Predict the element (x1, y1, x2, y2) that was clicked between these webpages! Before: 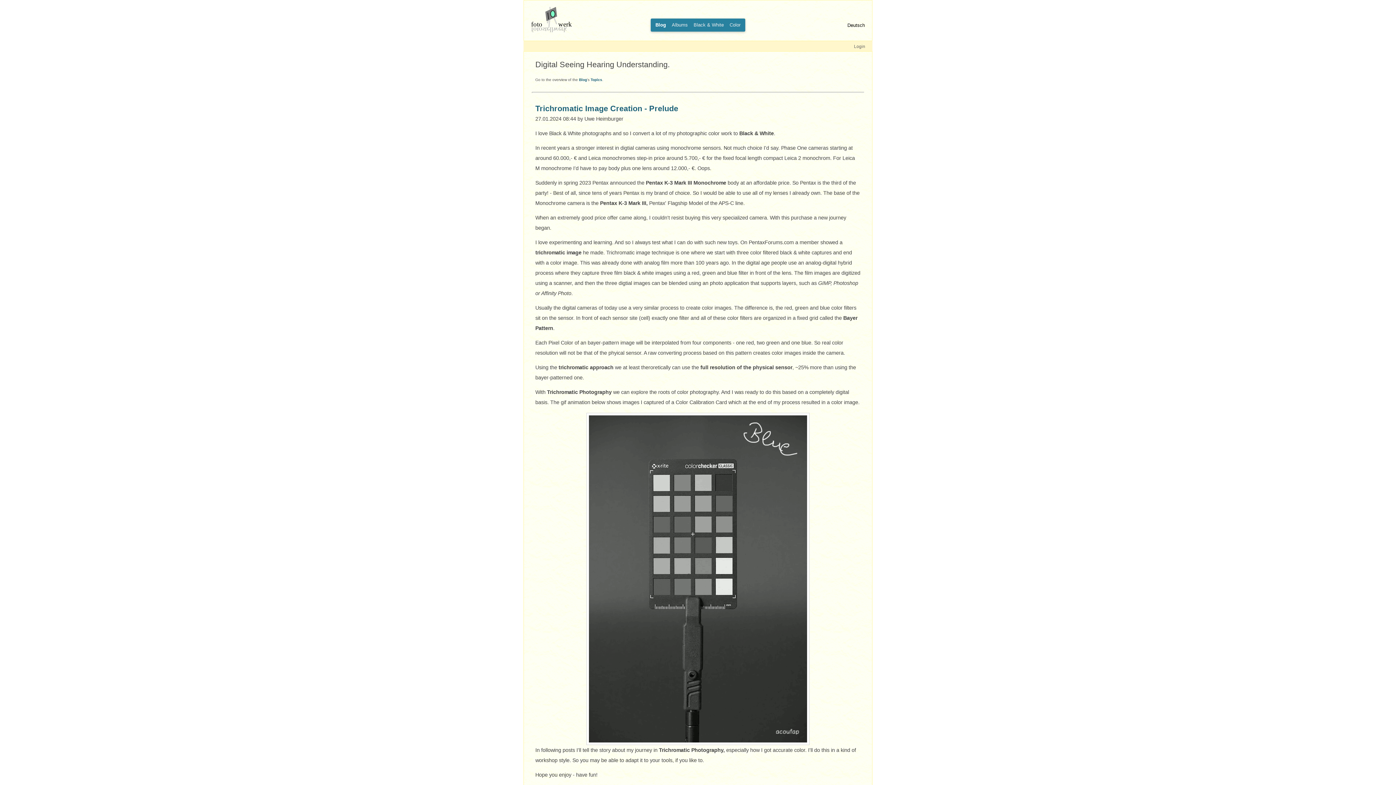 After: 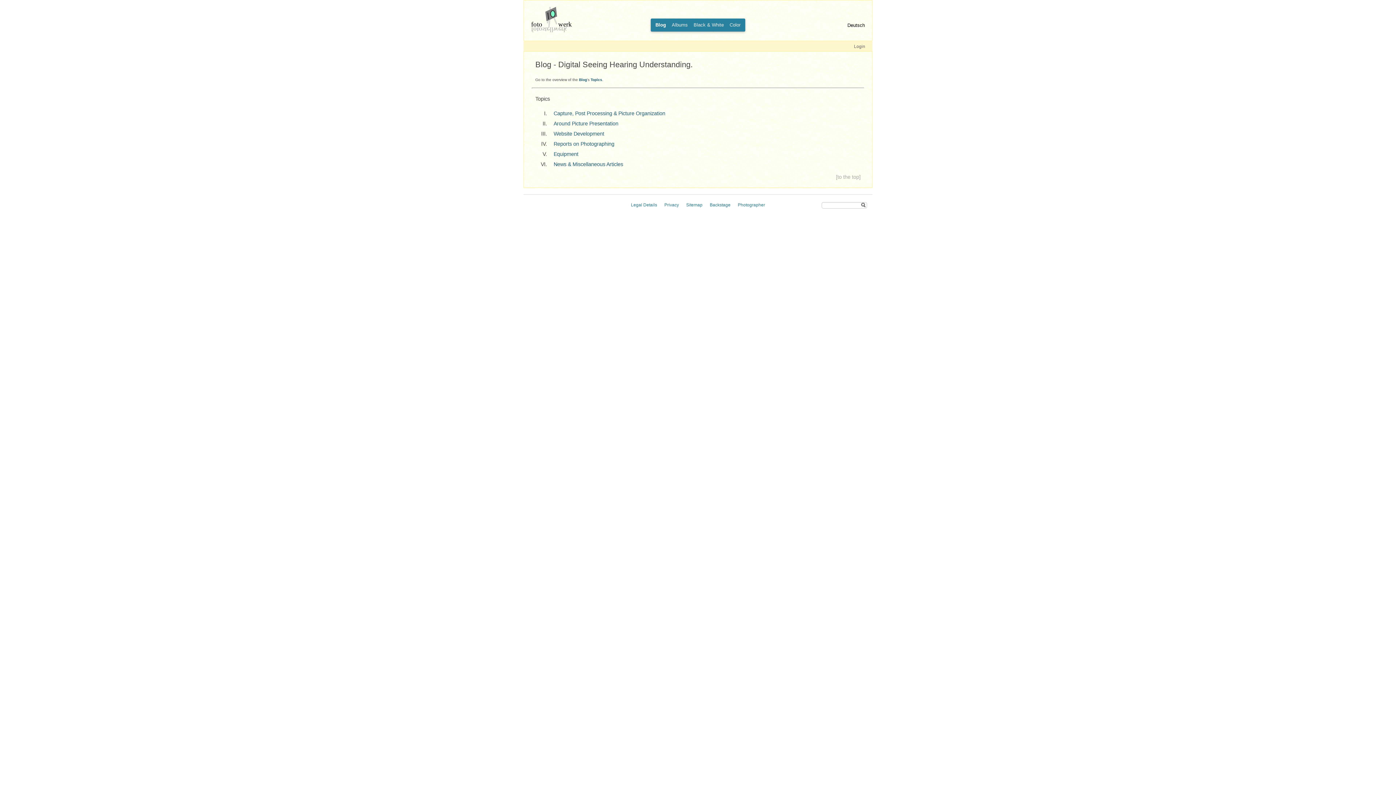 Action: label: Topics bbox: (590, 77, 602, 81)